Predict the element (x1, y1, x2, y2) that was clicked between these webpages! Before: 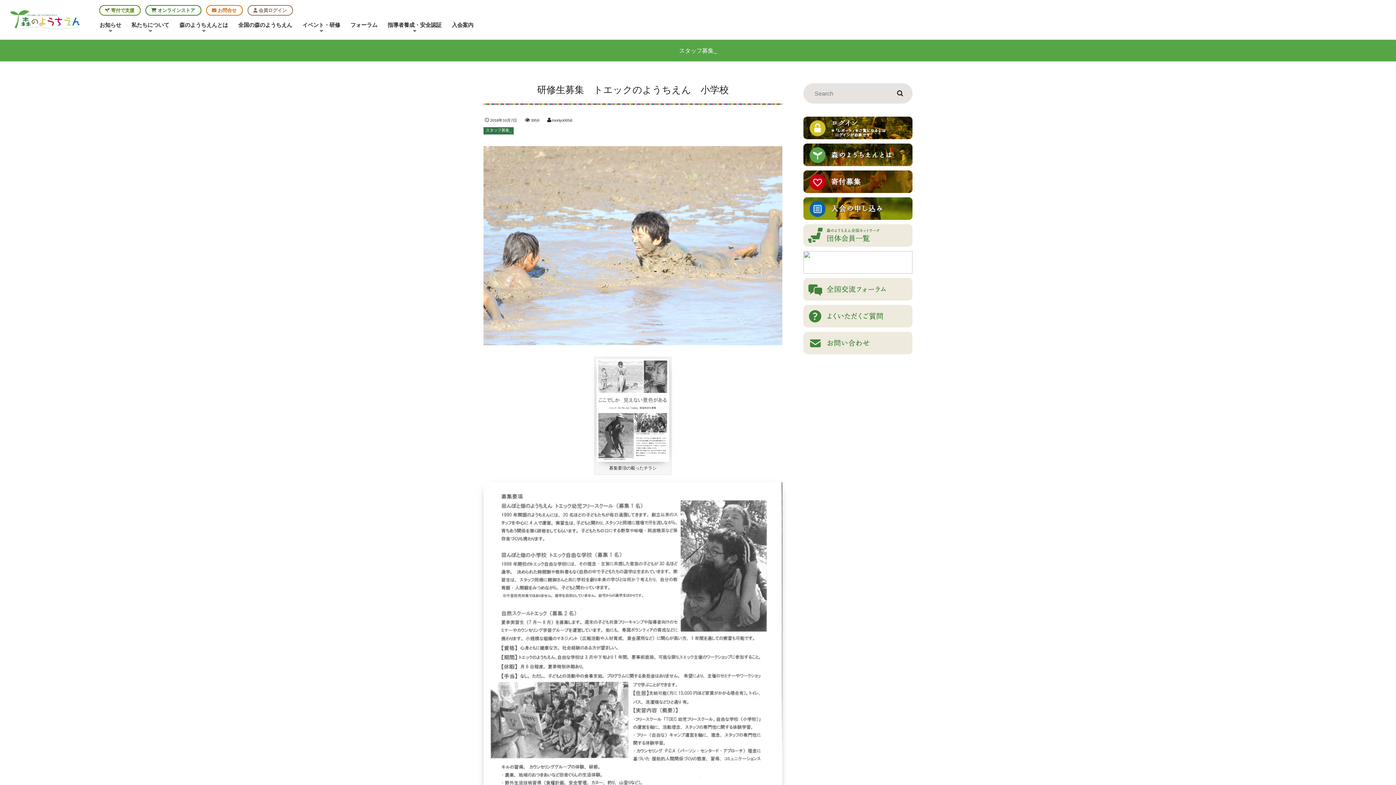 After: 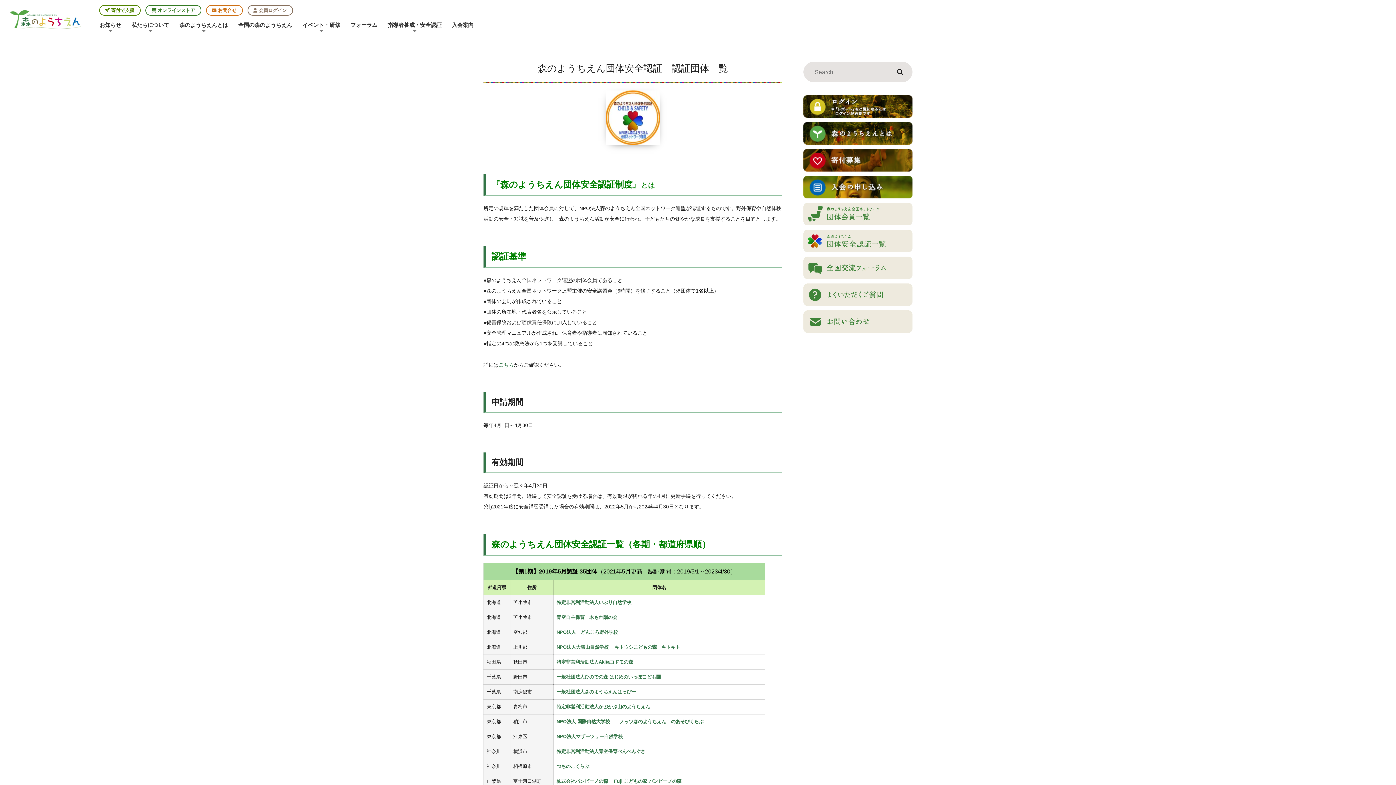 Action: bbox: (803, 268, 912, 273)